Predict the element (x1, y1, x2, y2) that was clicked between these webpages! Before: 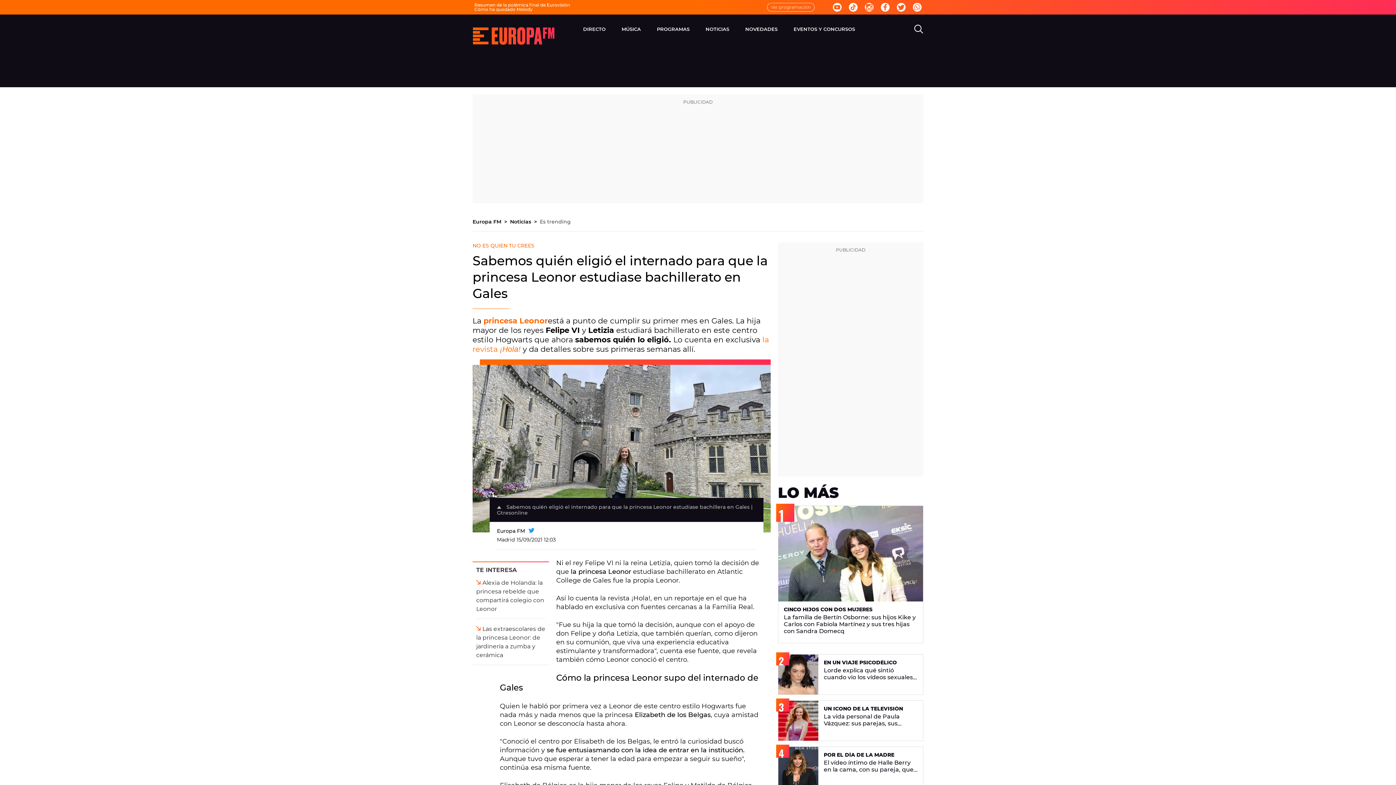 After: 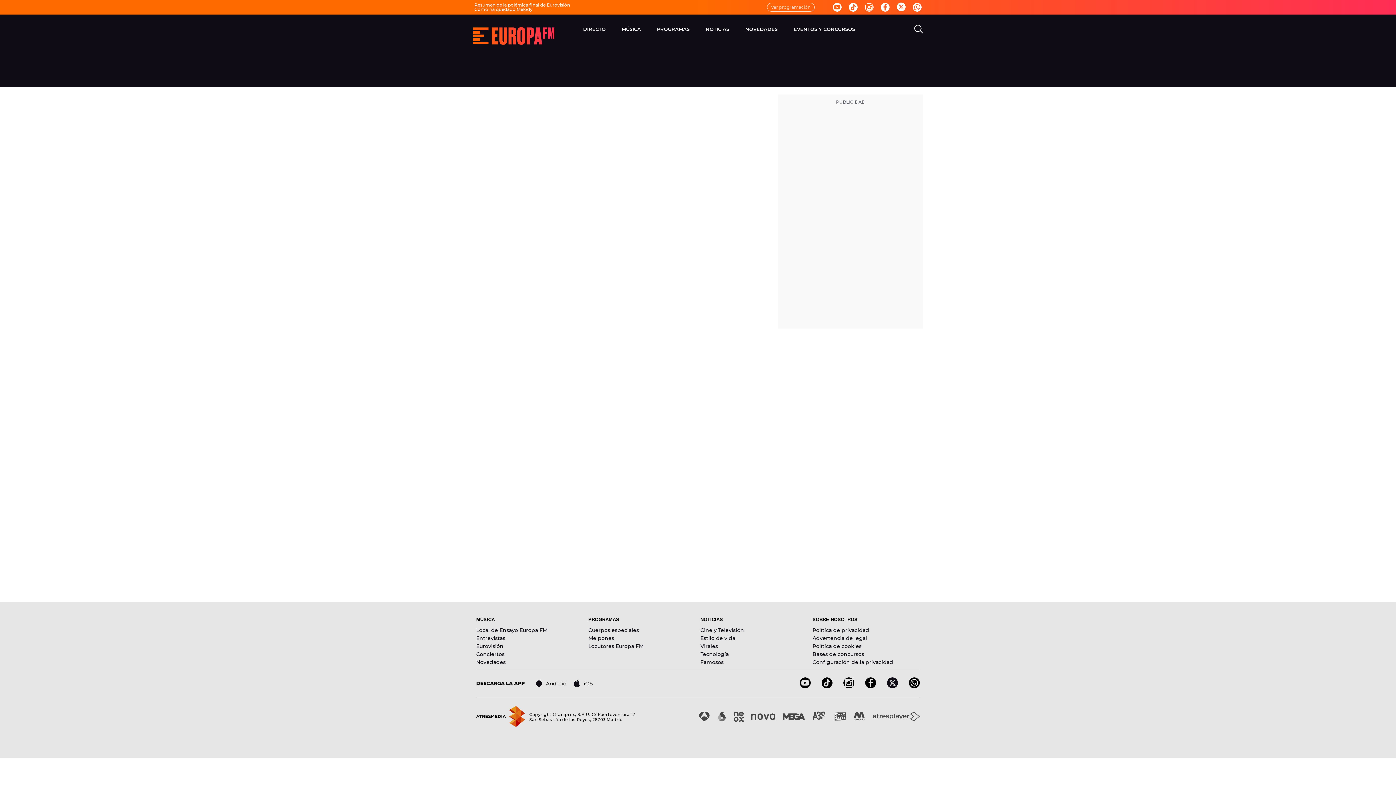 Action: bbox: (767, 2, 814, 11) label: Ver programación